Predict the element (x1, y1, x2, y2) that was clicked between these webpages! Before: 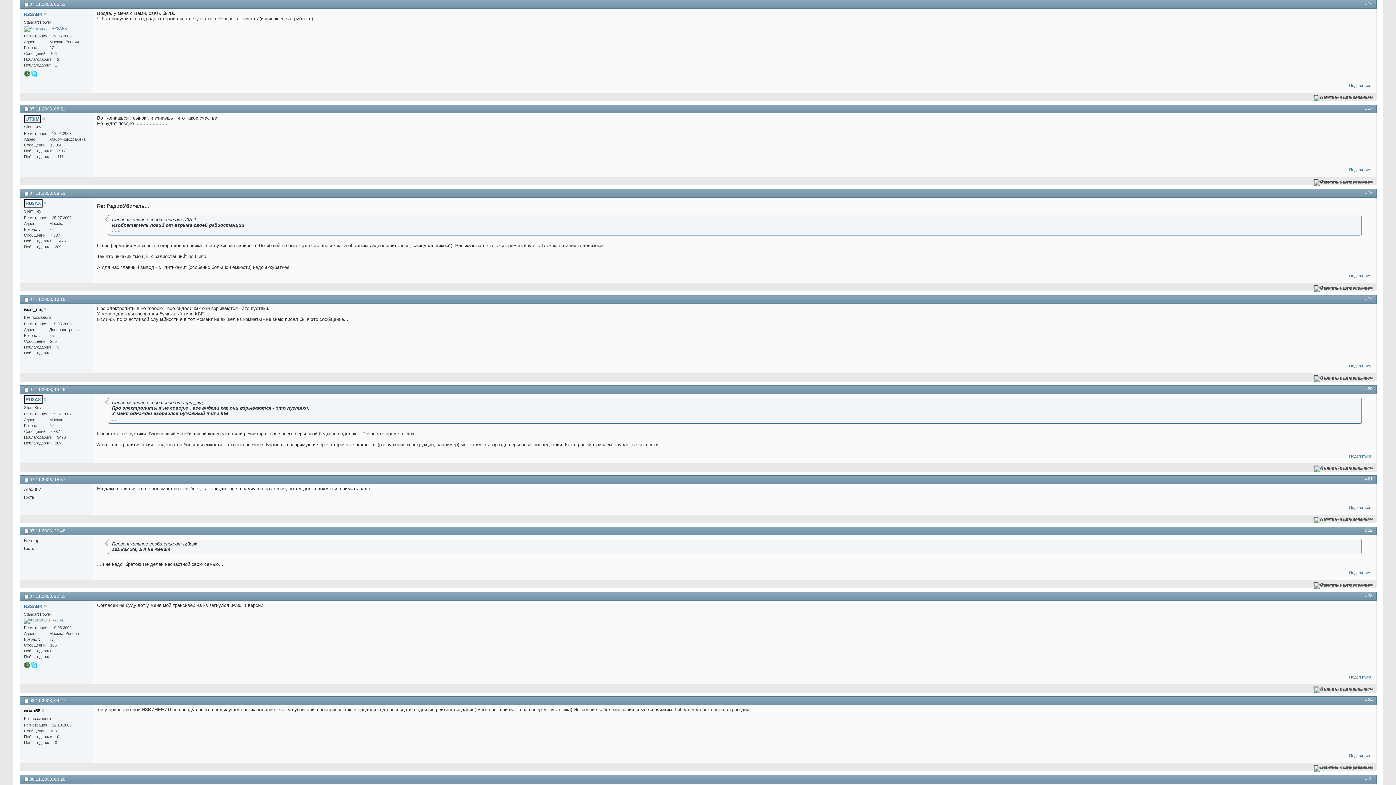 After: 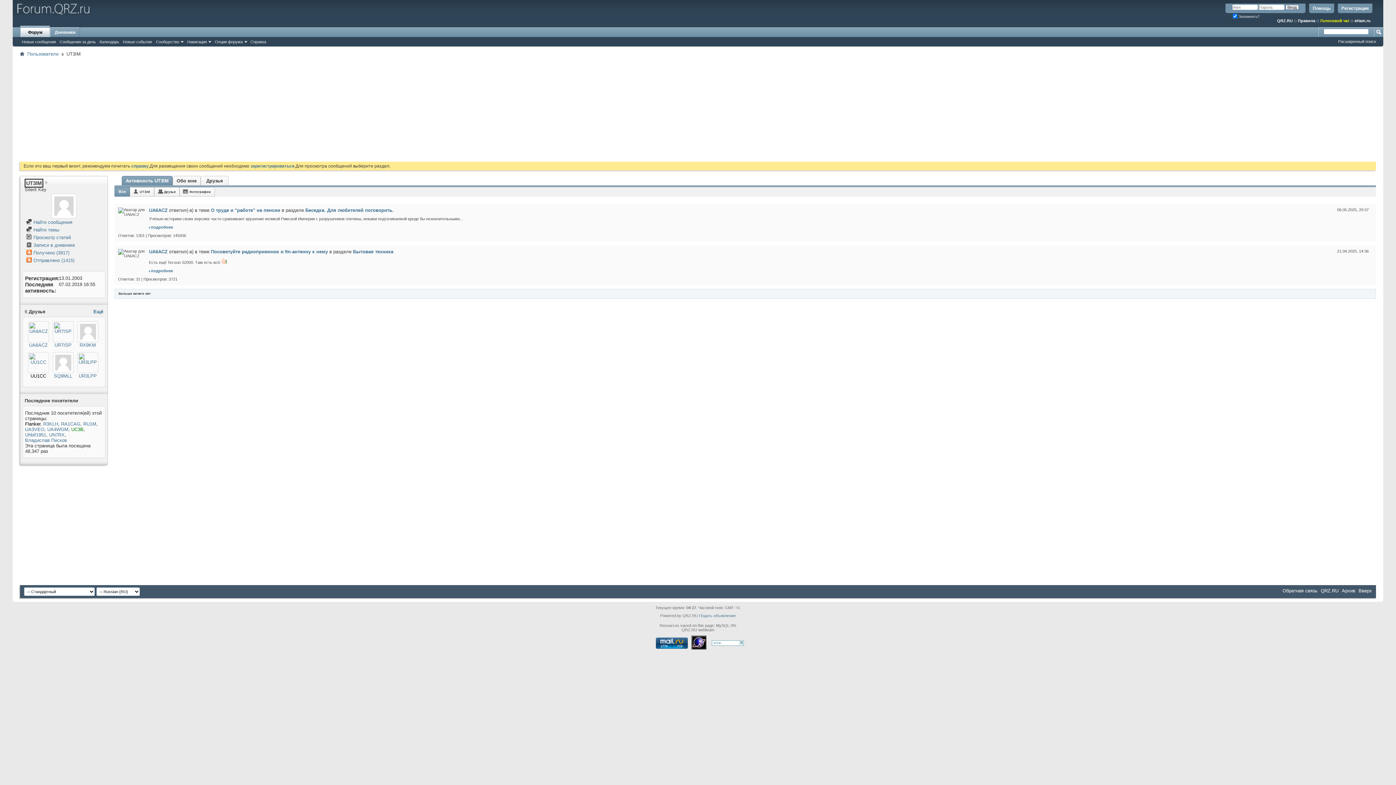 Action: bbox: (24, 114, 41, 123) label: UT3IM